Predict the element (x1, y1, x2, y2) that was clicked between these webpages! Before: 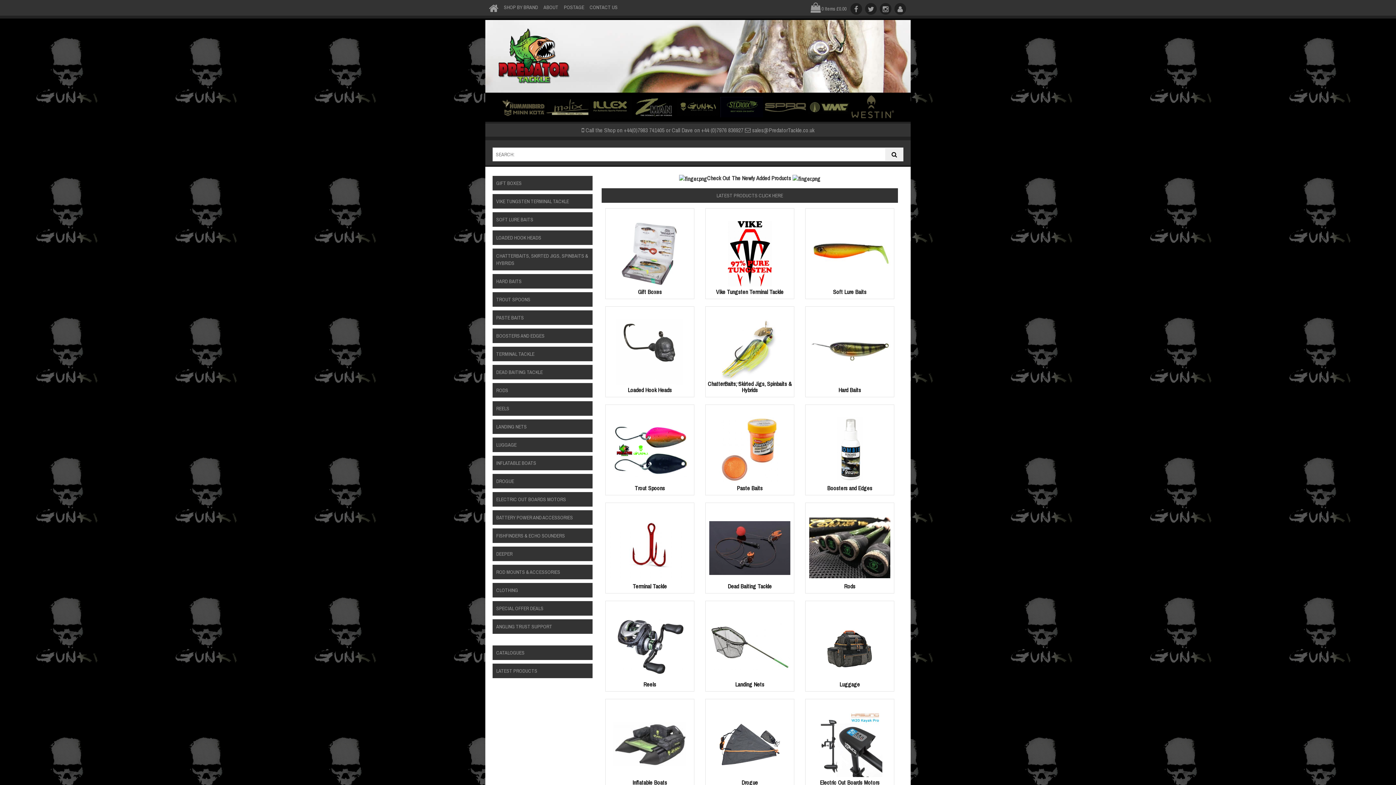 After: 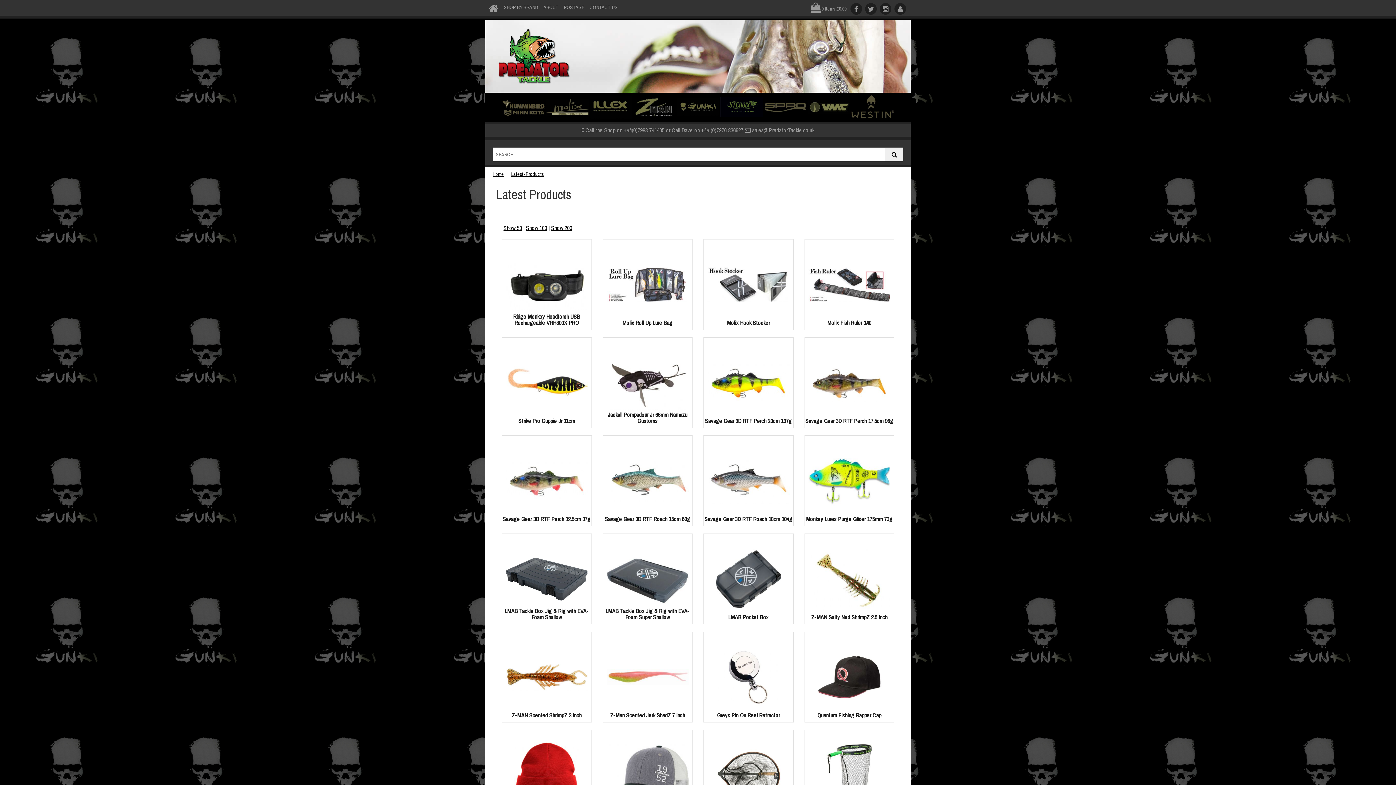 Action: bbox: (601, 188, 898, 202) label: LATEST PRODUCTS CLICK HERE